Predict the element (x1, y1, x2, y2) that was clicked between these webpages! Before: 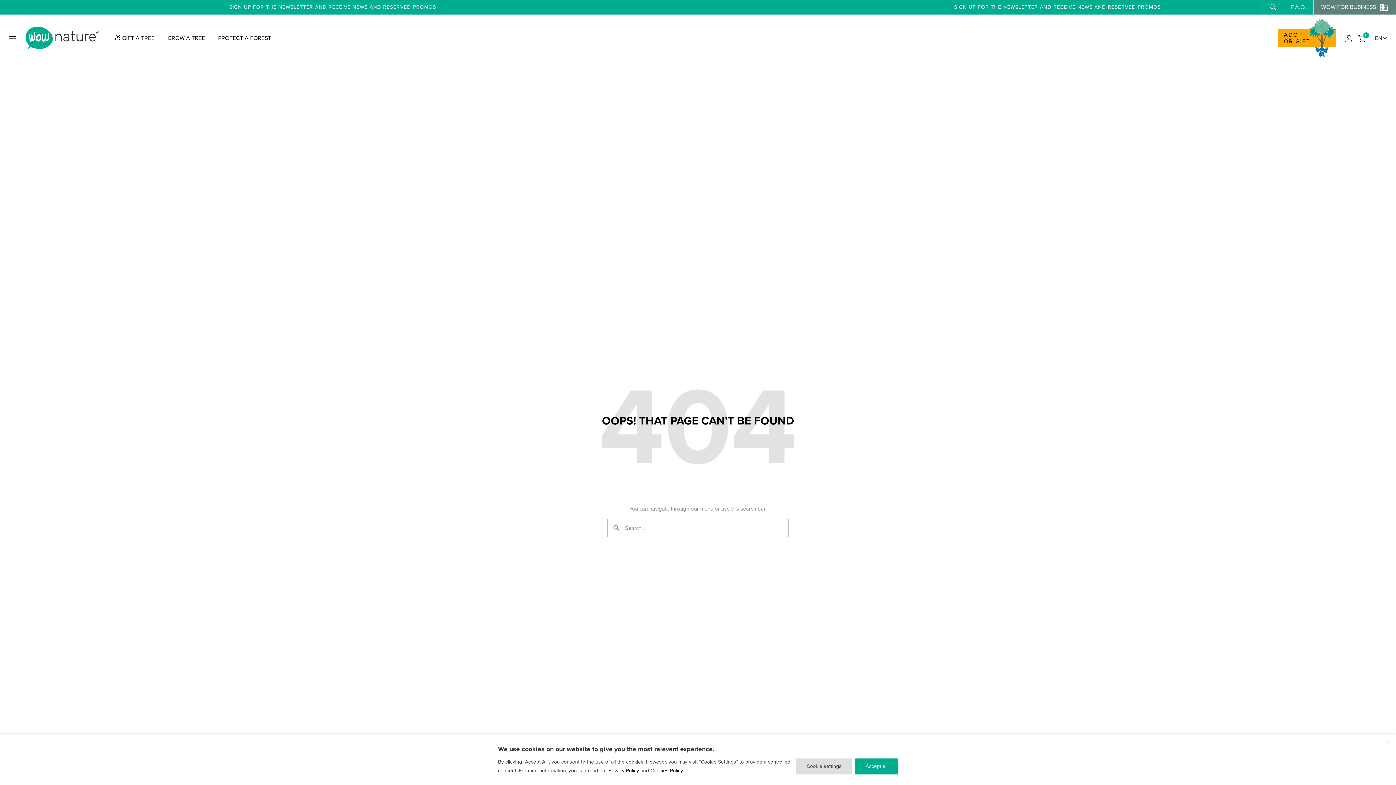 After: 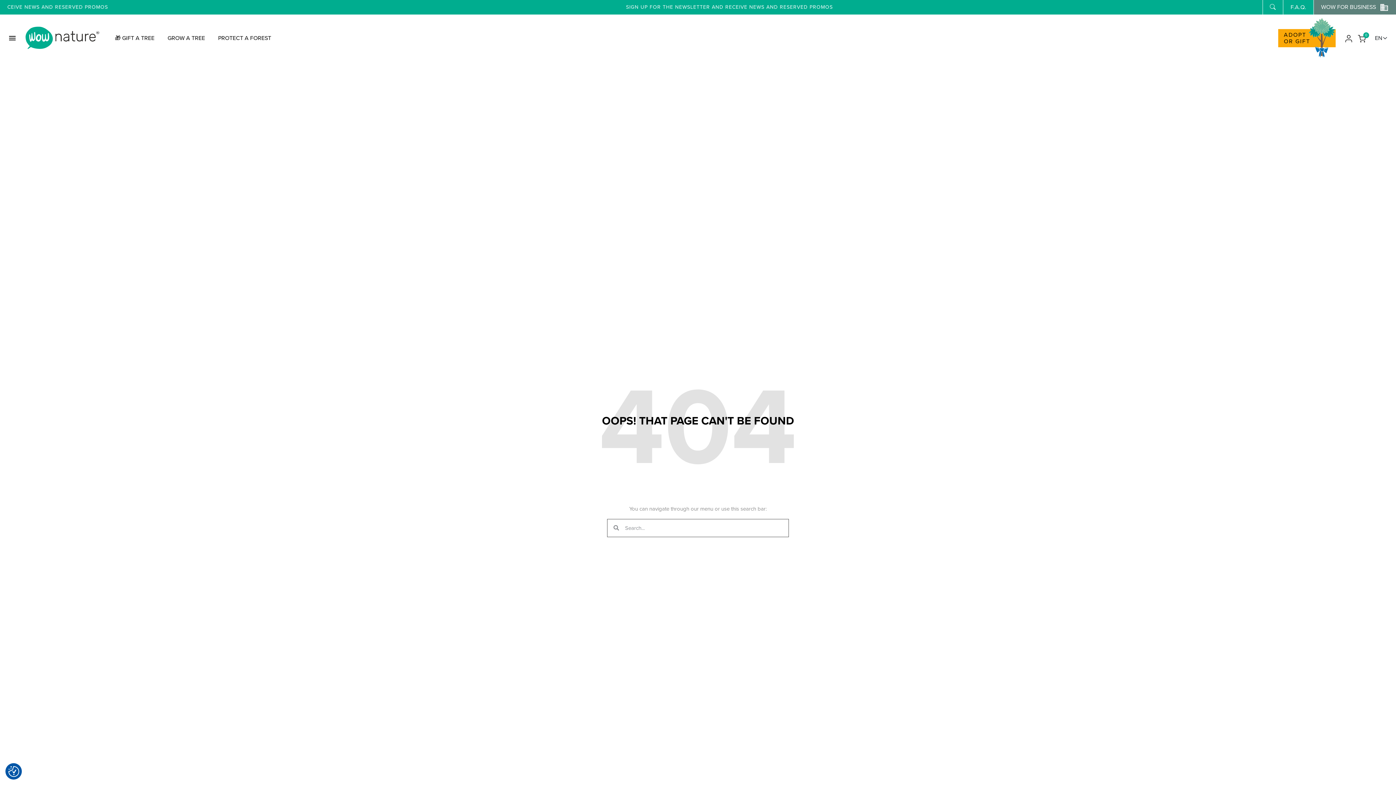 Action: bbox: (1387, 740, 1390, 743) label: Close